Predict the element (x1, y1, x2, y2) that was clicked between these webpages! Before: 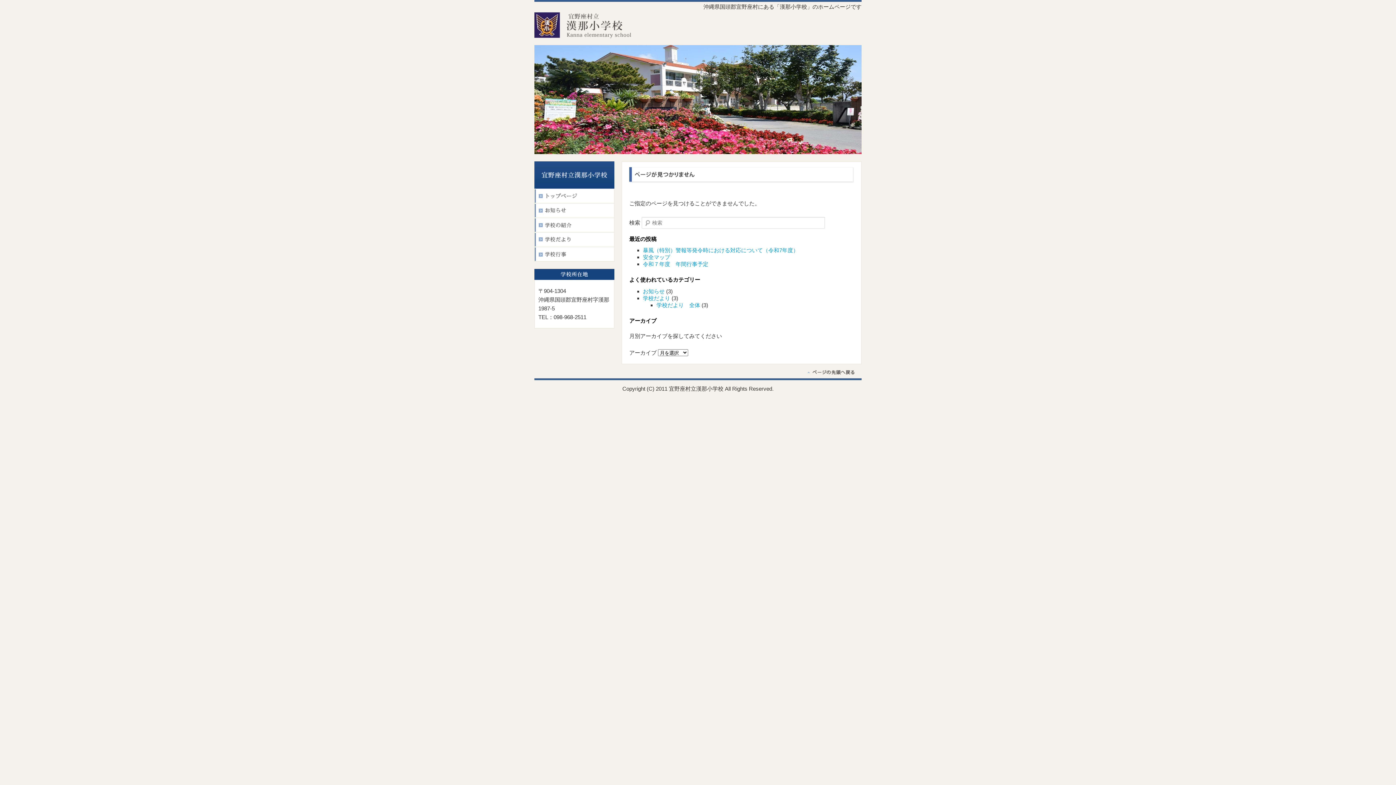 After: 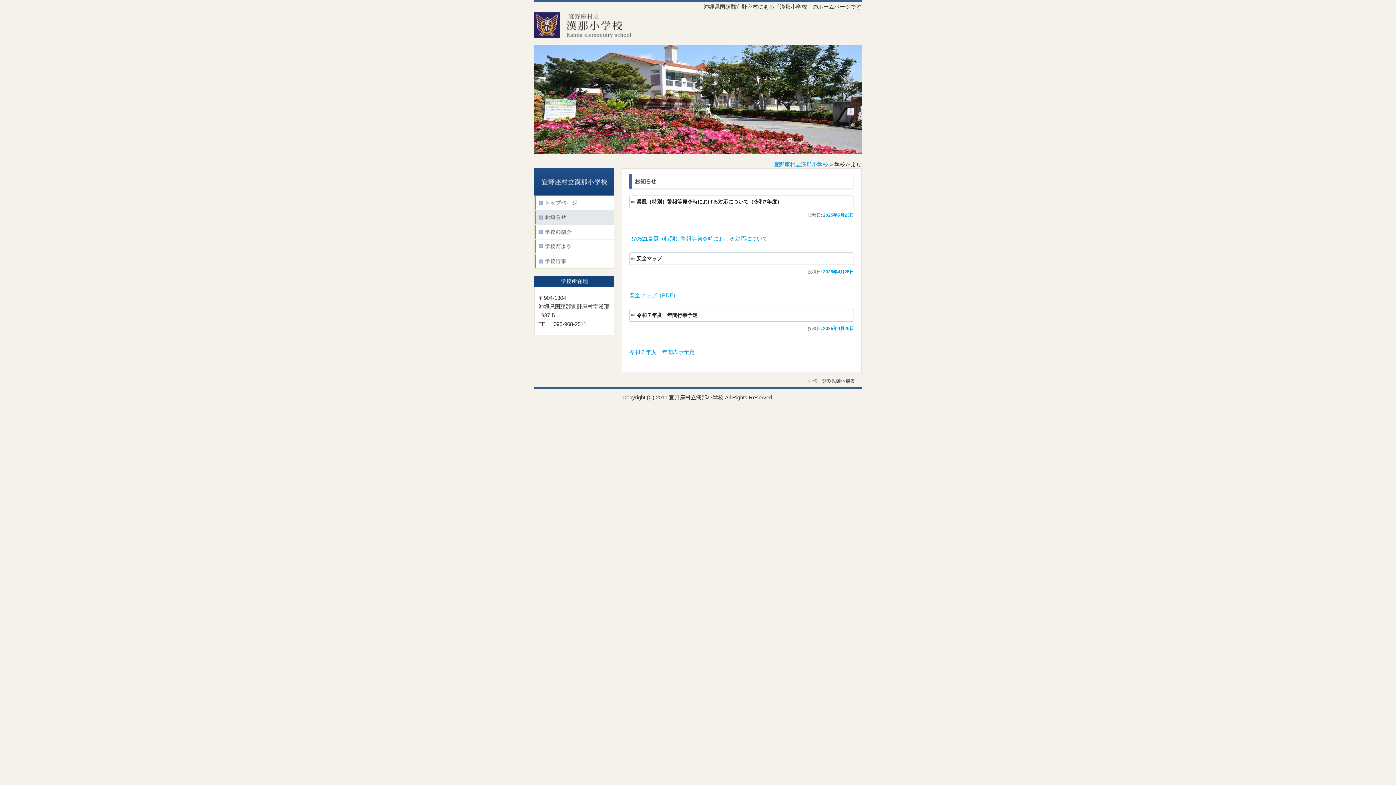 Action: bbox: (643, 295, 670, 301) label: 学校だより